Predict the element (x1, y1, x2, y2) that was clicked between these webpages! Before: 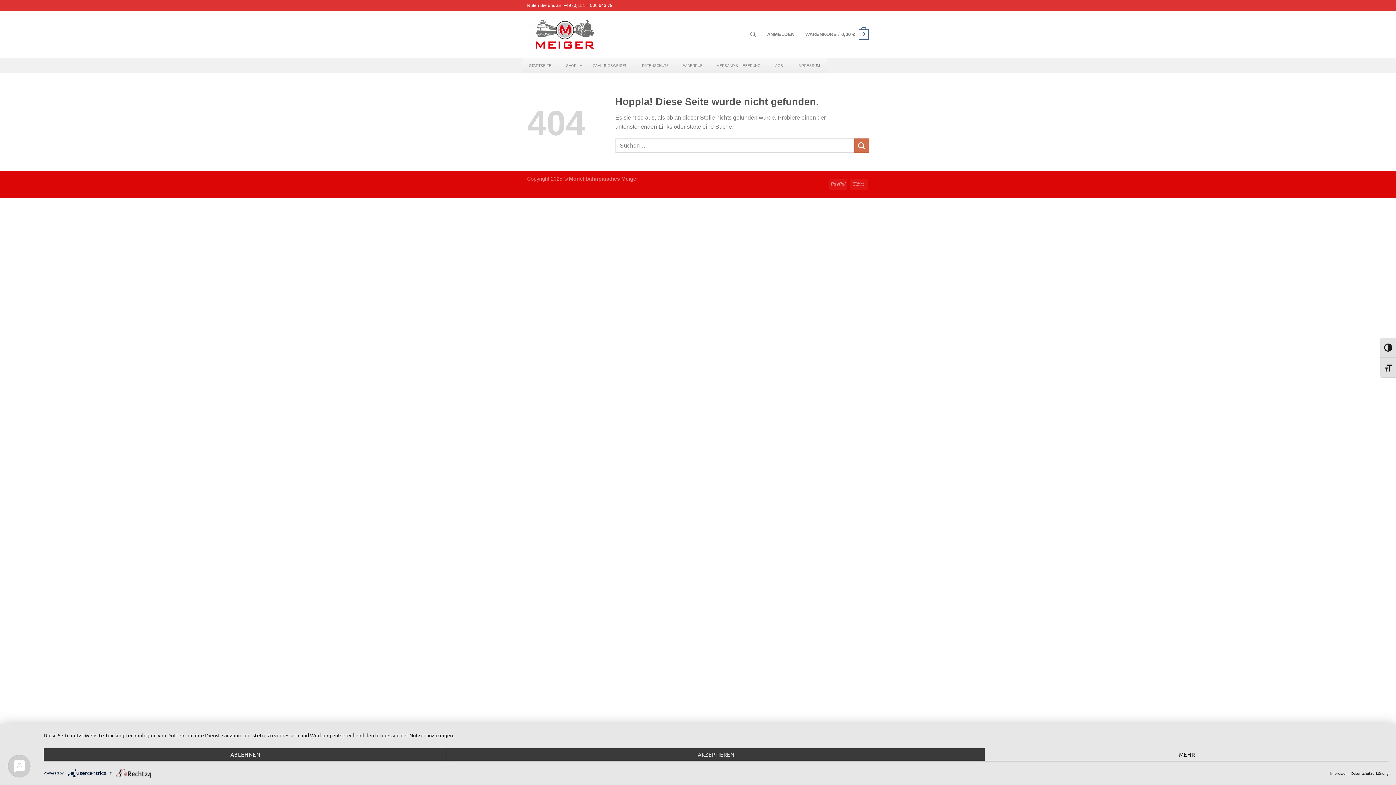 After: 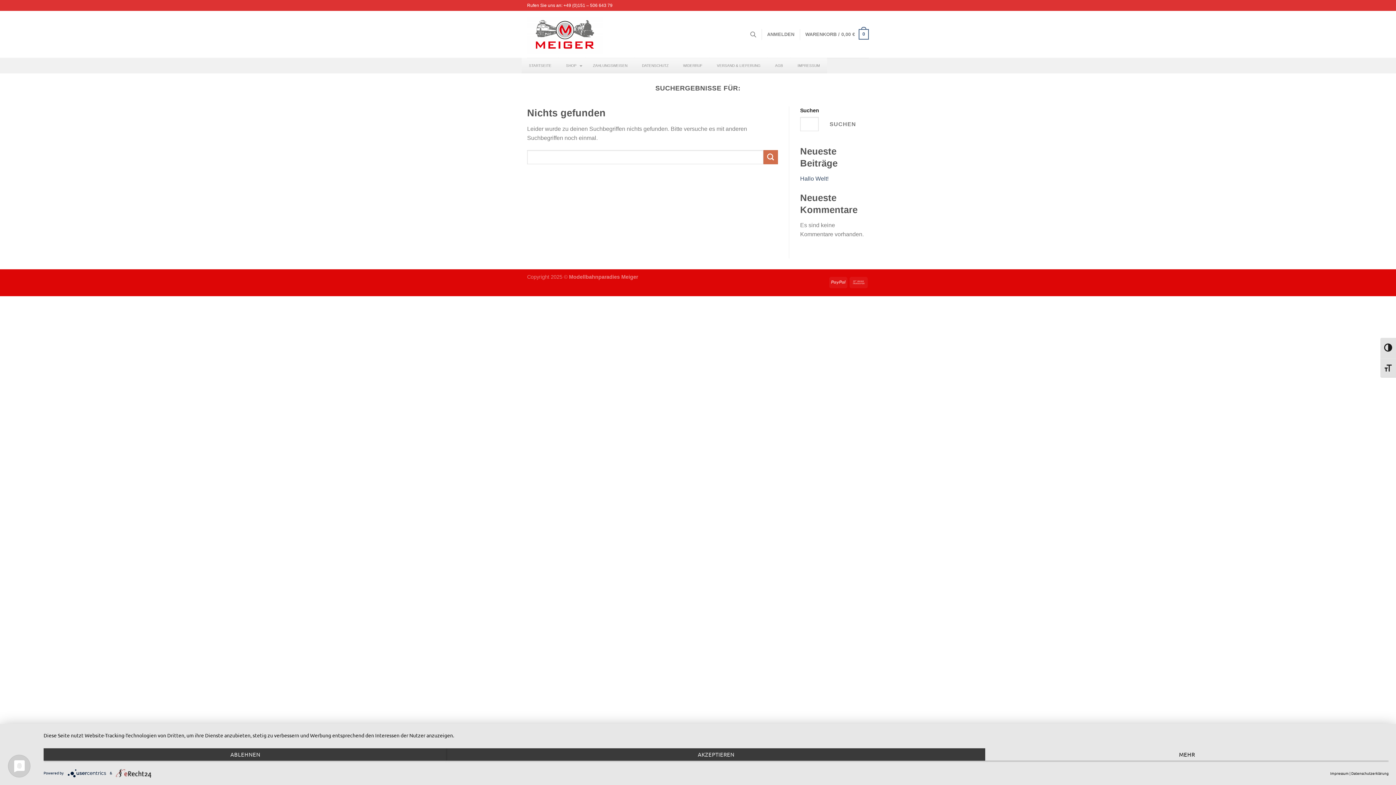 Action: label: Übermitteln bbox: (854, 138, 869, 152)